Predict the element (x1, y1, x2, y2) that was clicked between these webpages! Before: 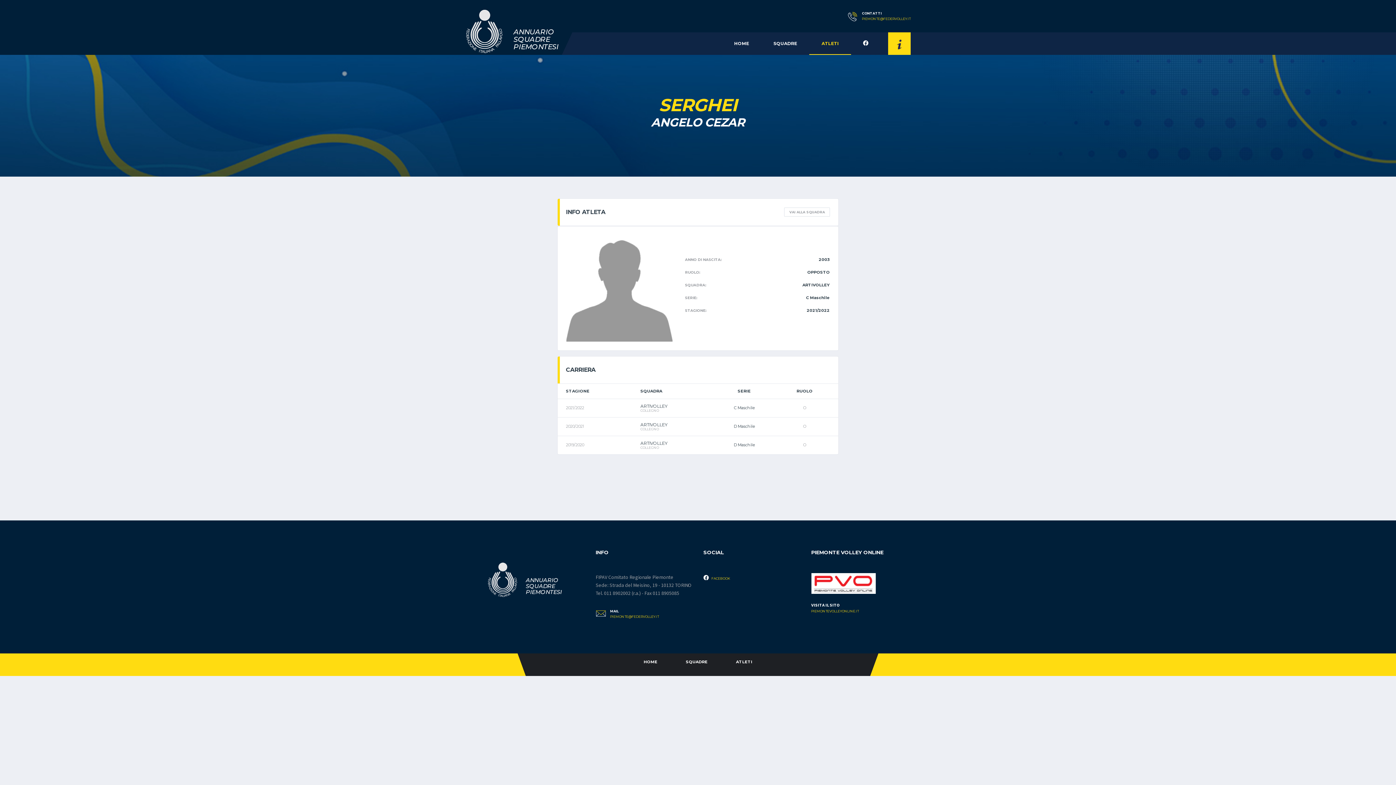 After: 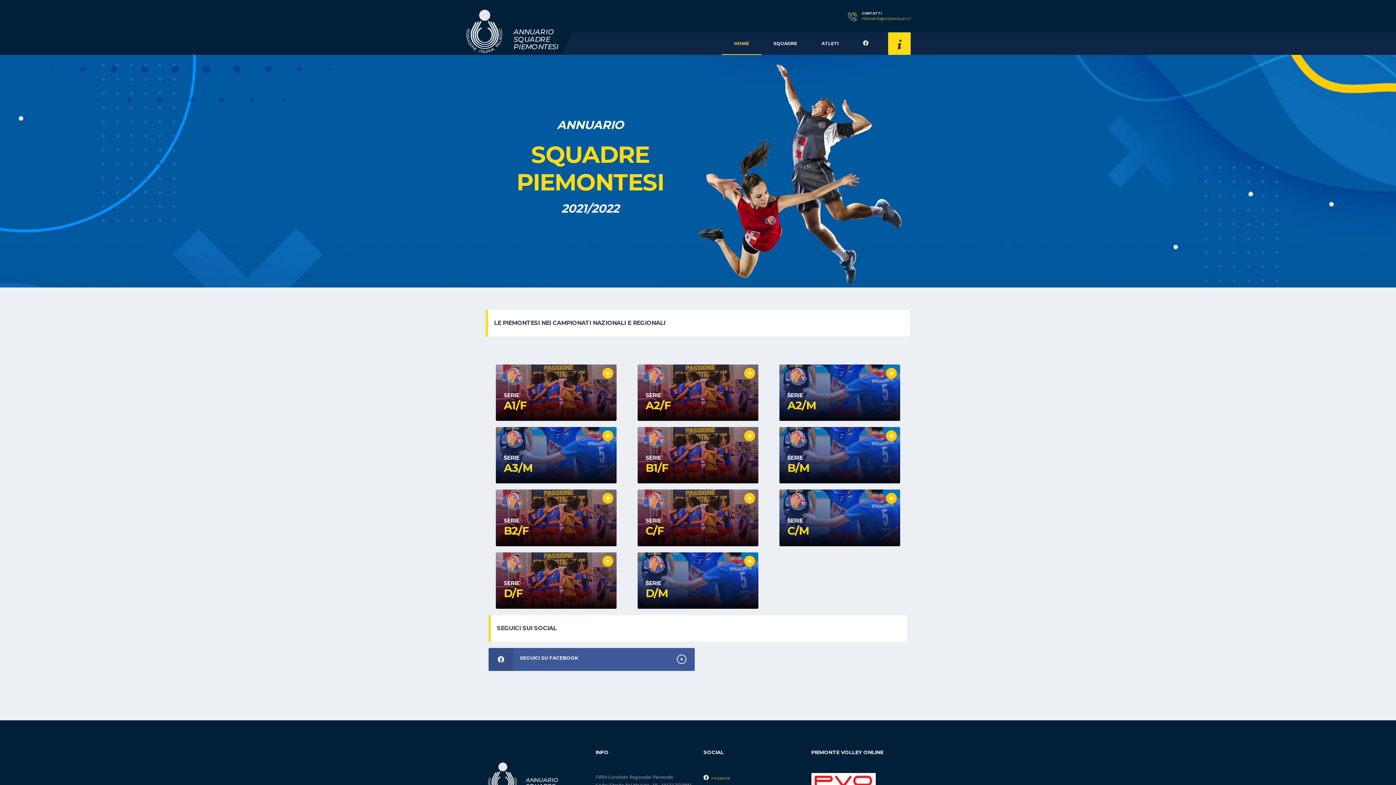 Action: bbox: (456, 26, 567, 33)